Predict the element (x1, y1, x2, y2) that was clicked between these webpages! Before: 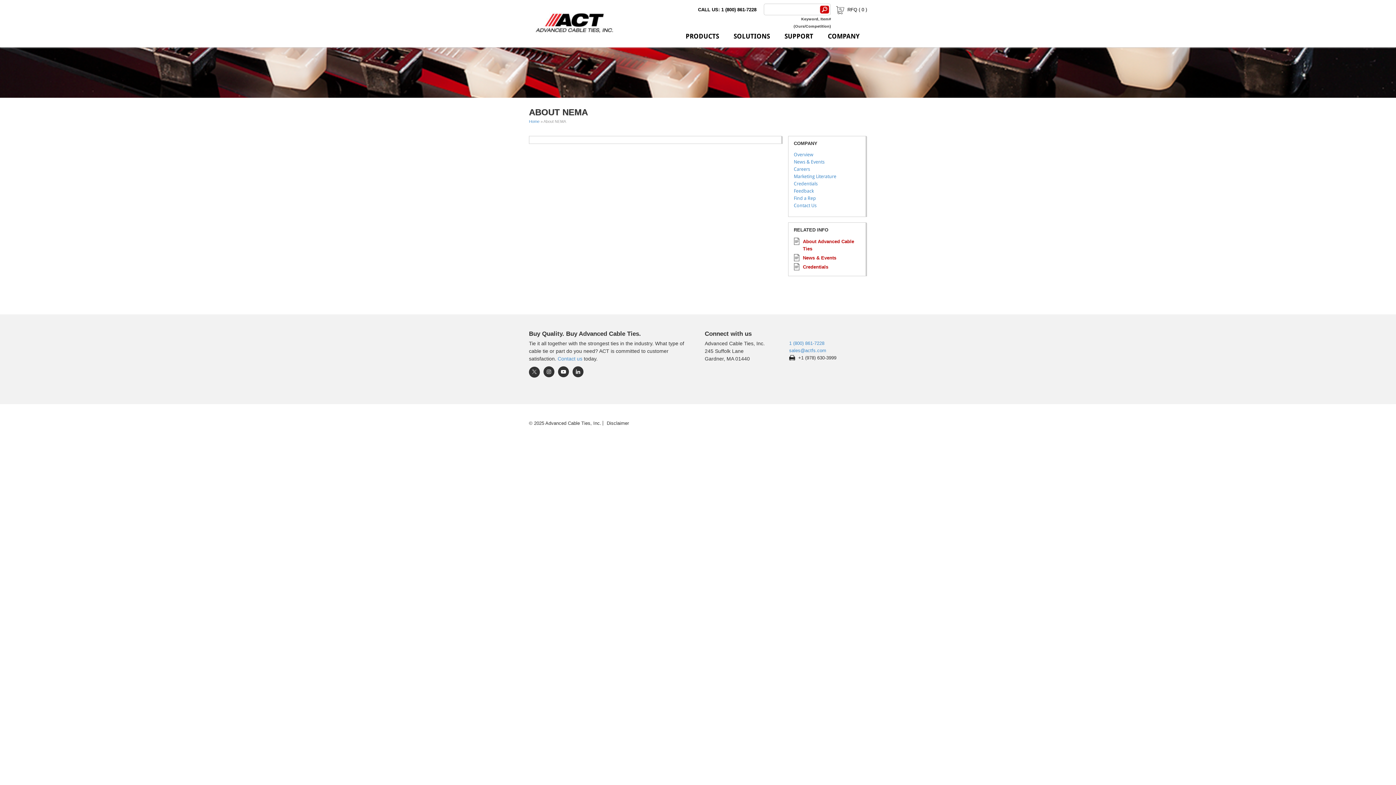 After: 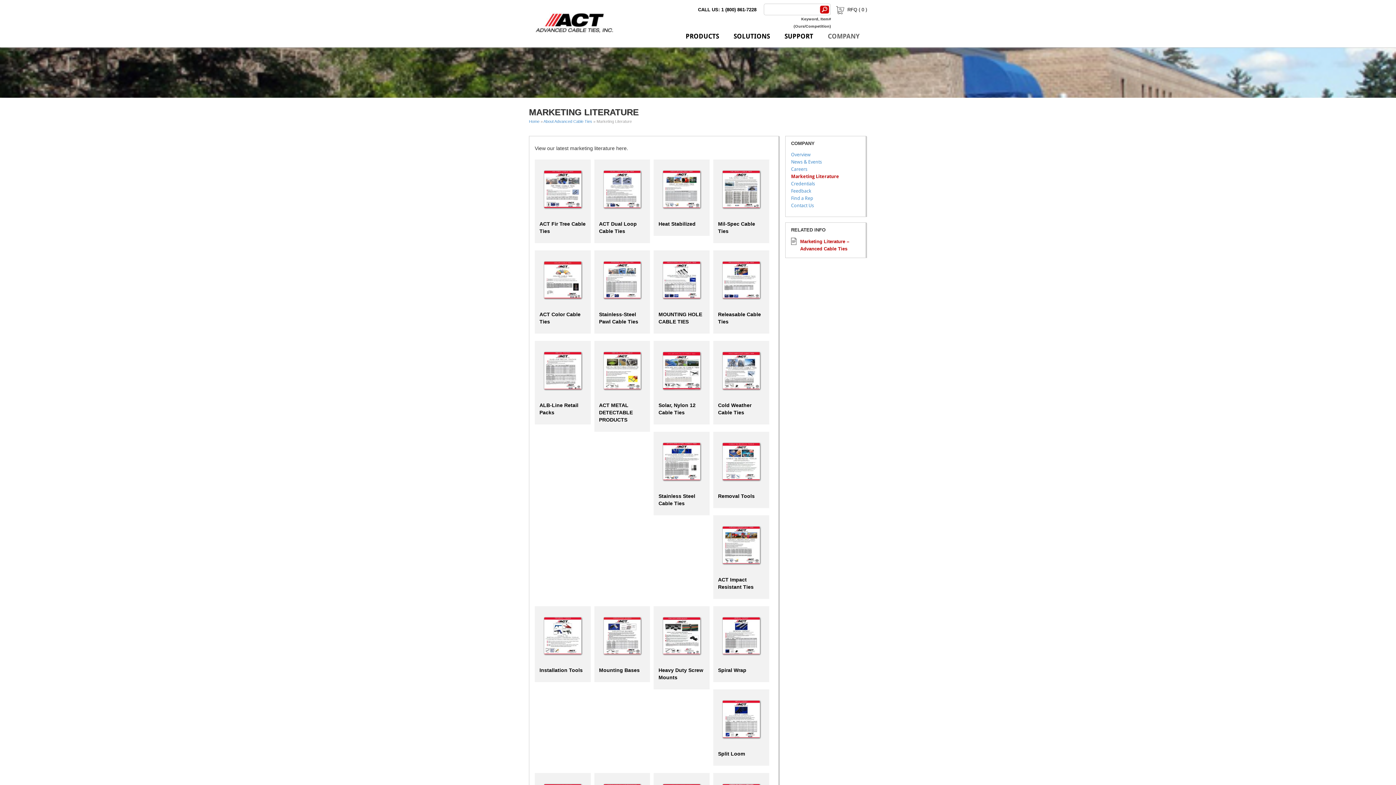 Action: bbox: (794, 173, 836, 179) label: Marketing Literature